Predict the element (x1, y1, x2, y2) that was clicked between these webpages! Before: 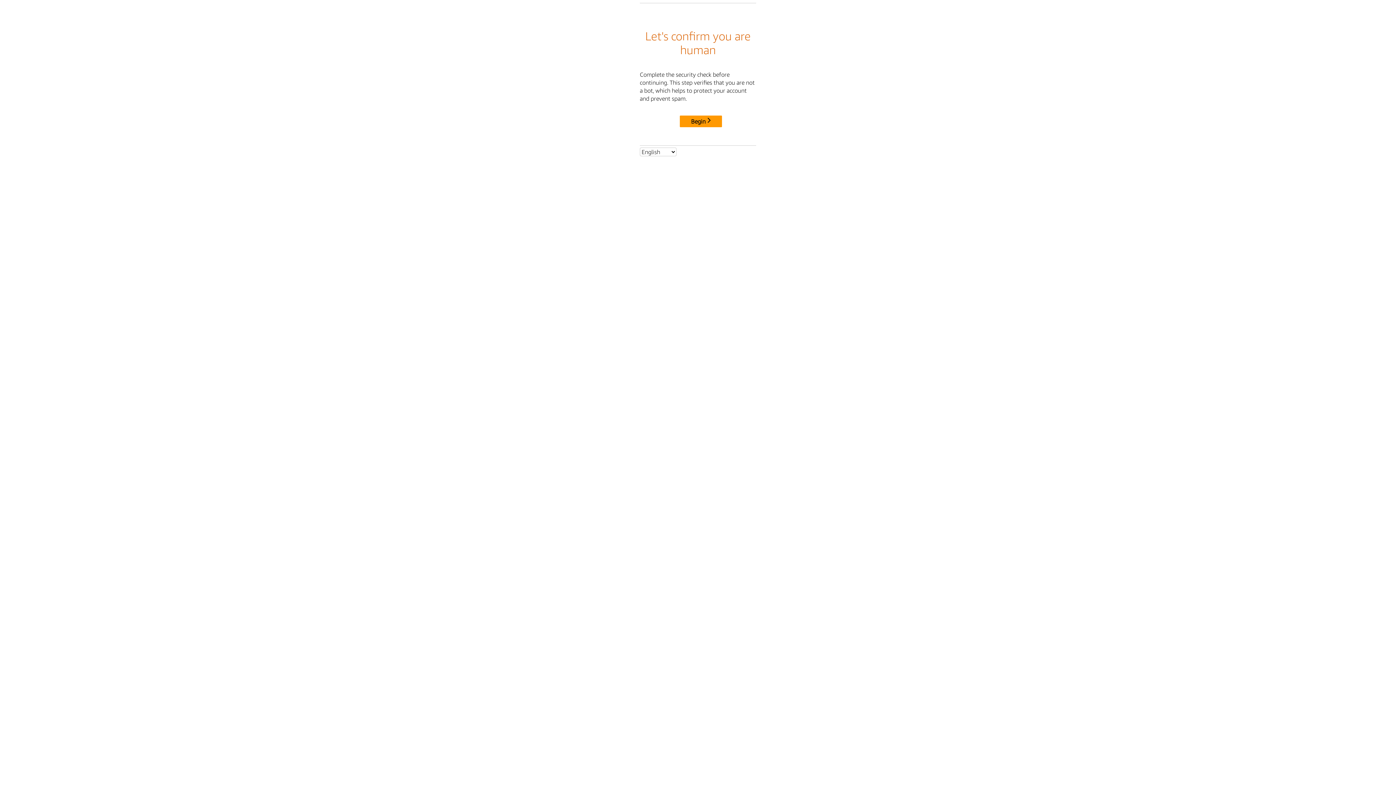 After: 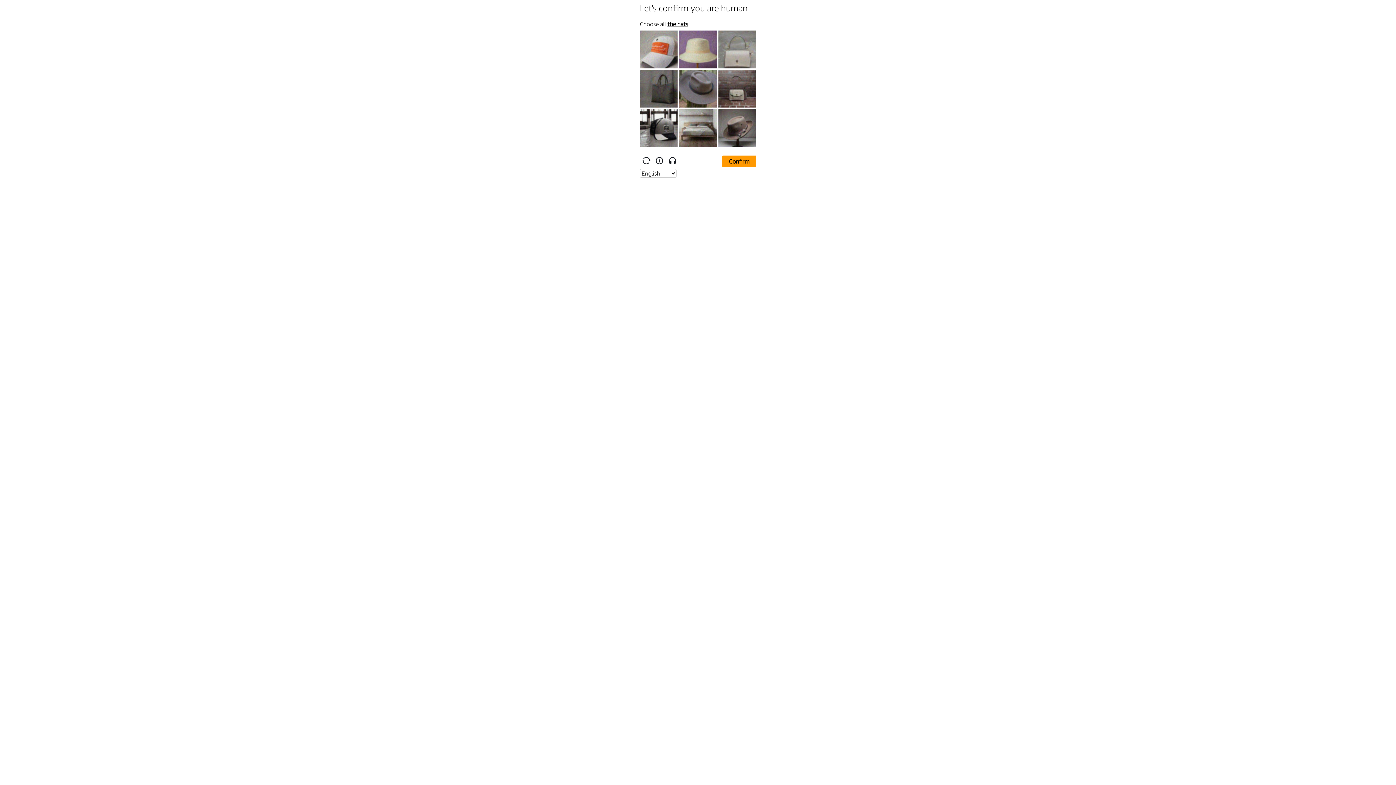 Action: bbox: (680, 115, 722, 127) label: Begin